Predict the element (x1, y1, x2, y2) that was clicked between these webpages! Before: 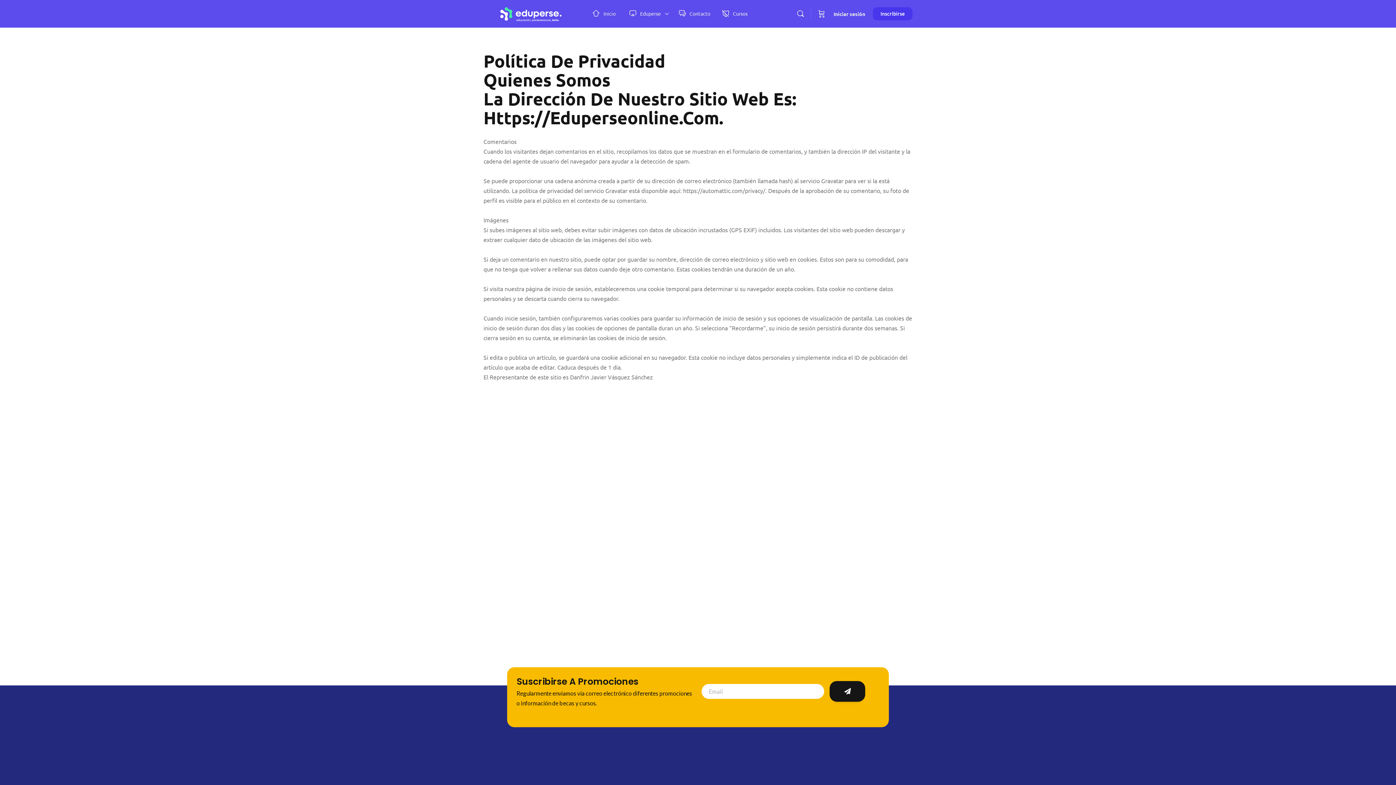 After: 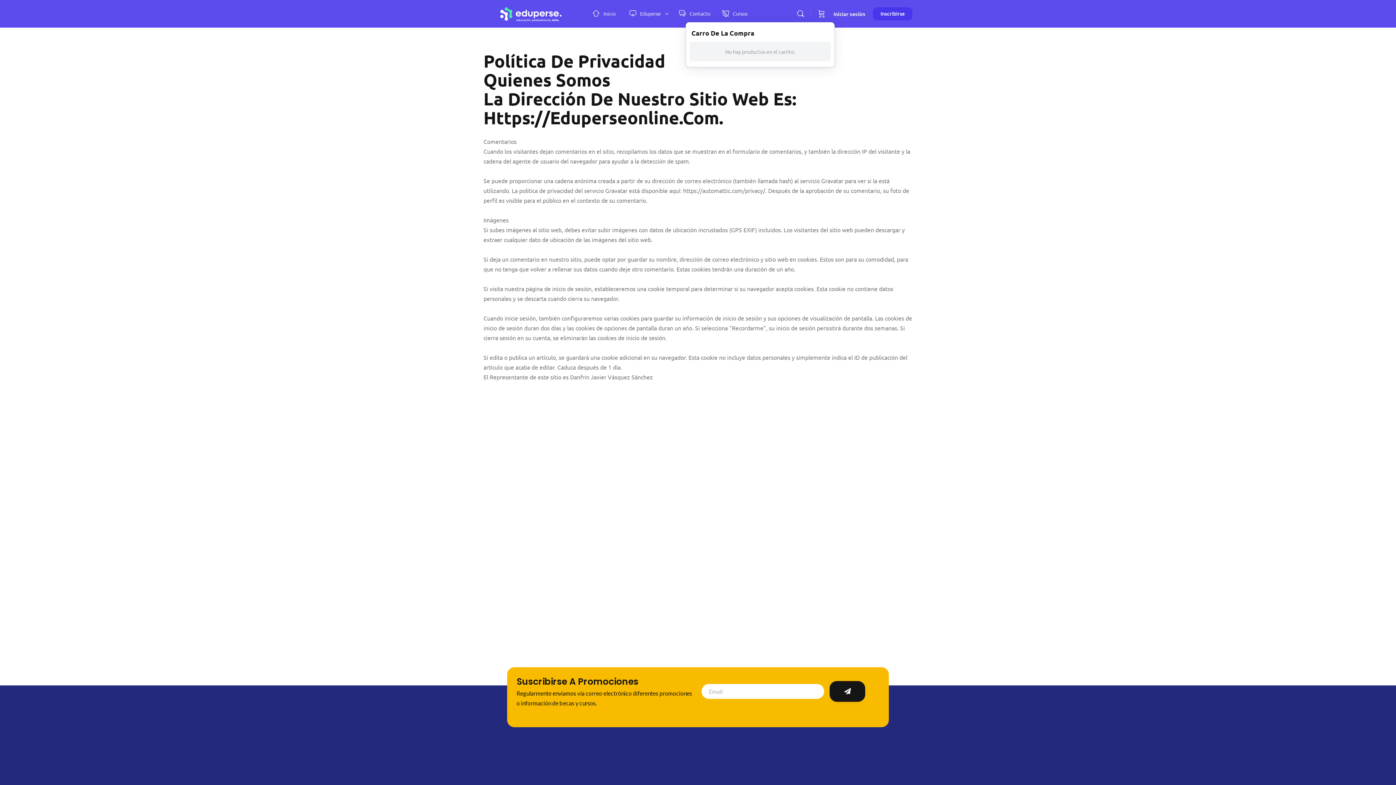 Action: bbox: (817, 0, 826, 27)